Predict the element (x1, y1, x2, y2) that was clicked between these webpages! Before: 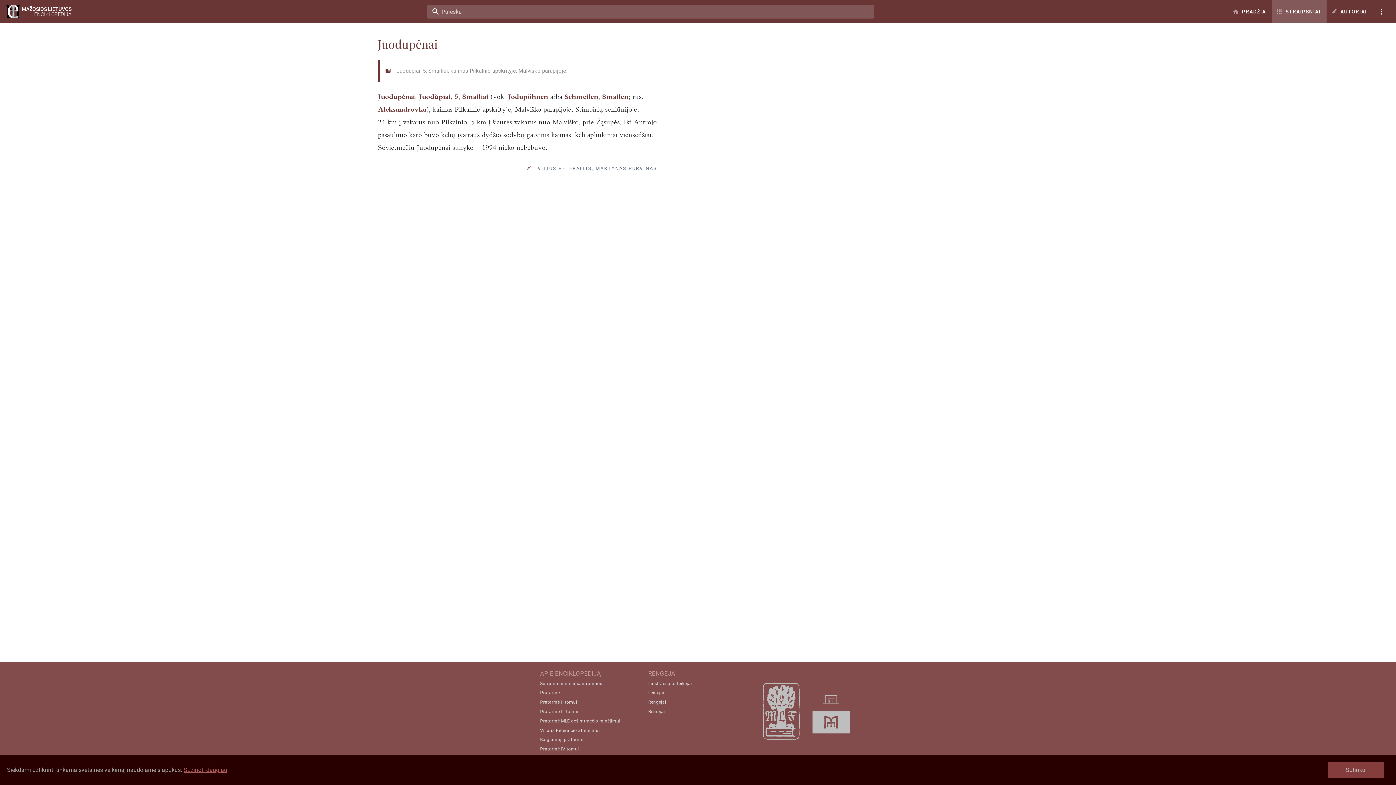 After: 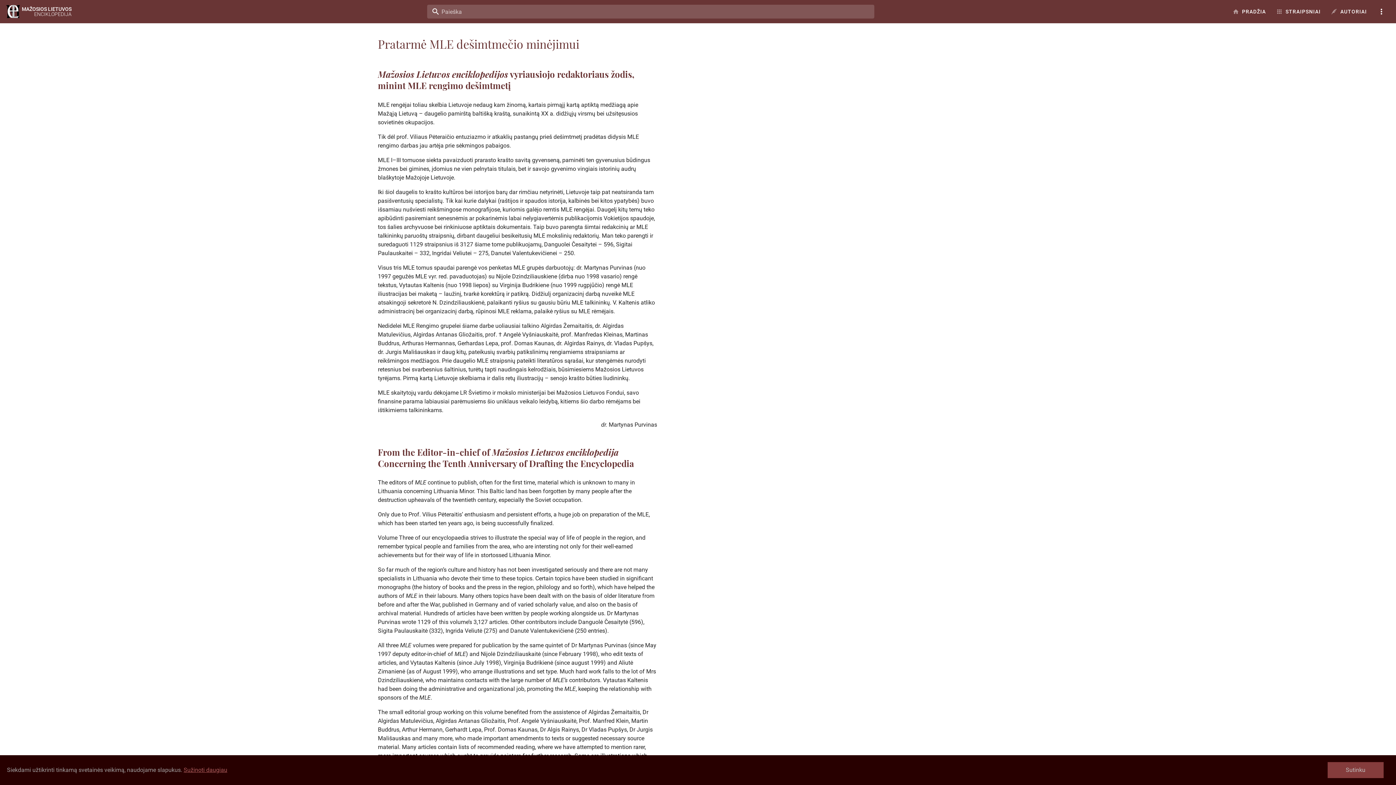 Action: bbox: (540, 718, 620, 723) label: Pratarmė MLE dešimtmečio minėjimui